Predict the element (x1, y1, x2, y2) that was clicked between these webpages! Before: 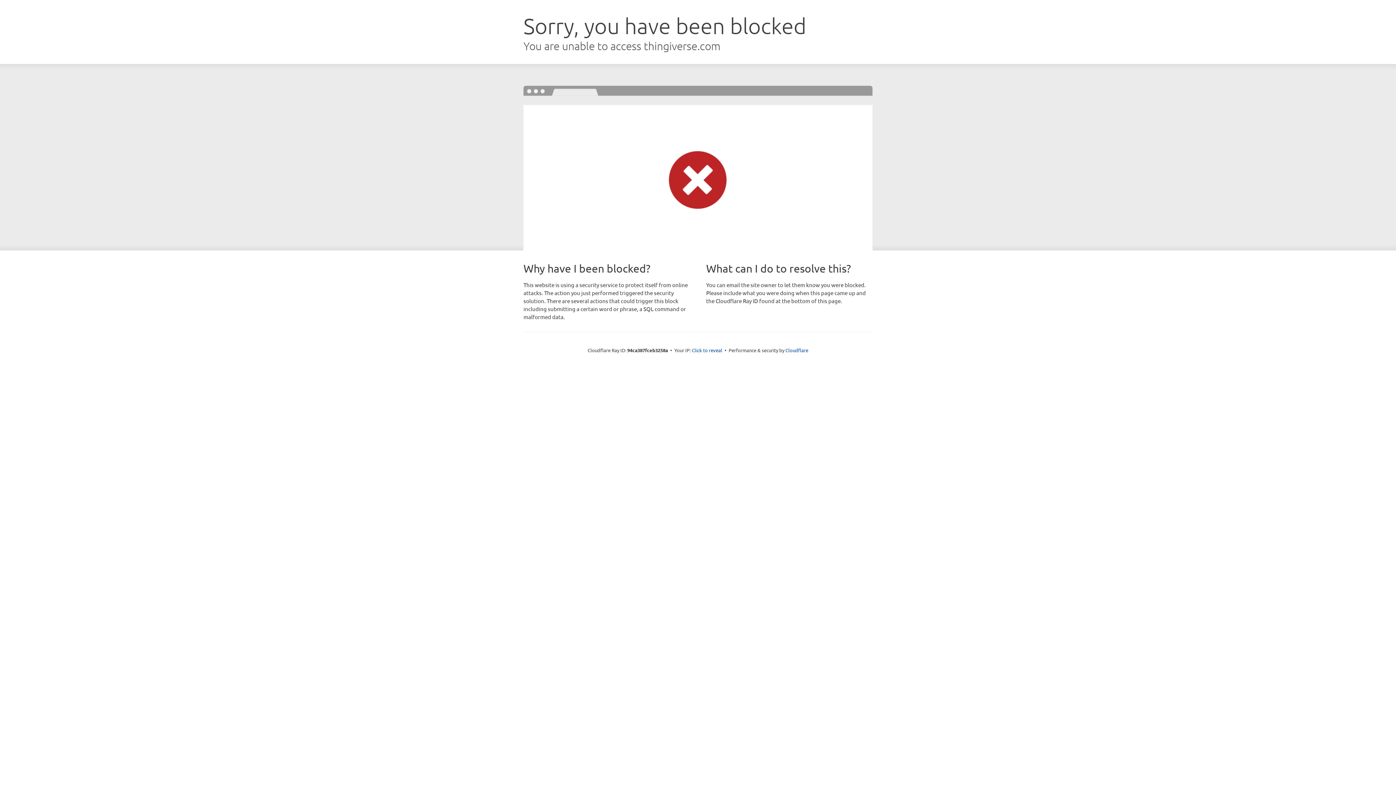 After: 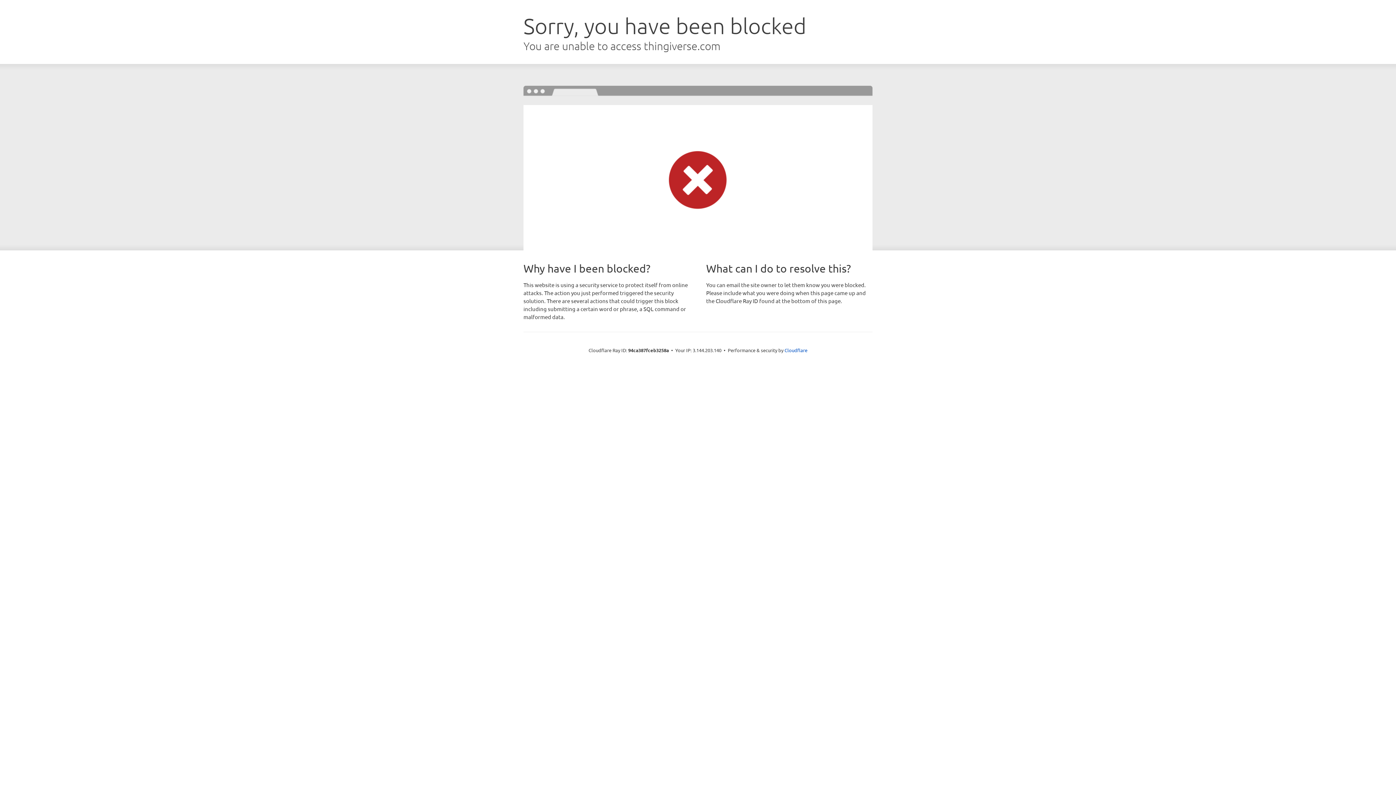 Action: bbox: (692, 346, 722, 353) label: Click to reveal